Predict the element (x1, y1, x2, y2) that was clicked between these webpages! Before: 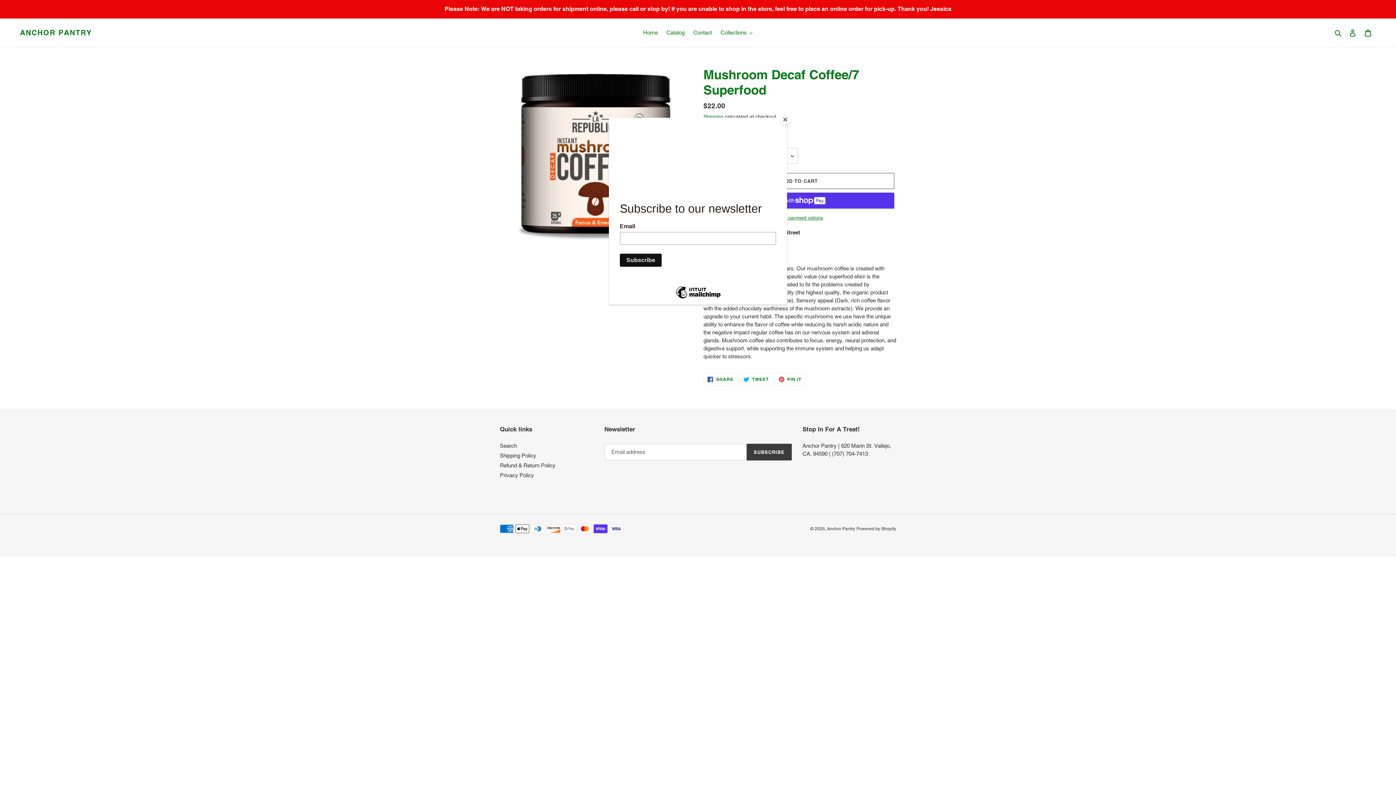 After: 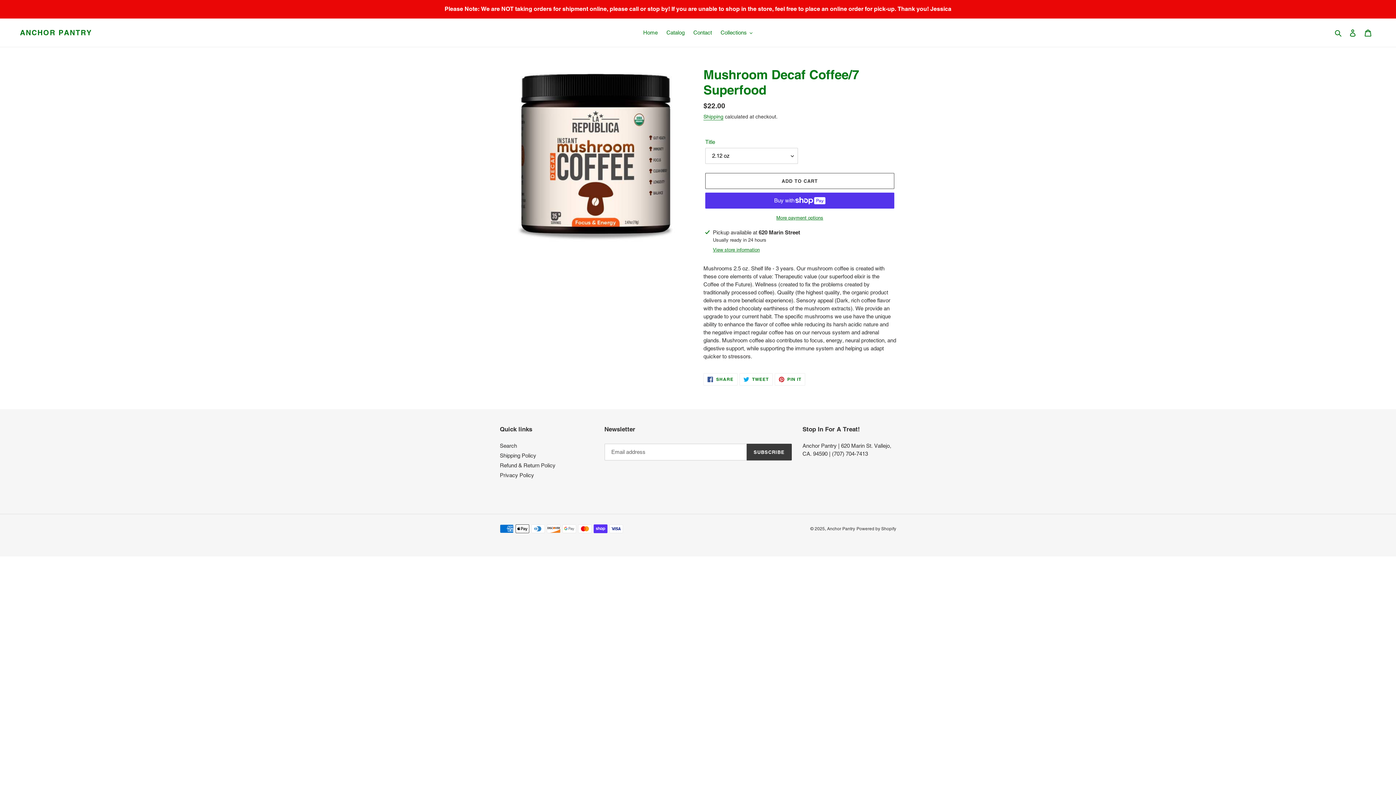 Action: bbox: (780, 114, 790, 125) label: Close